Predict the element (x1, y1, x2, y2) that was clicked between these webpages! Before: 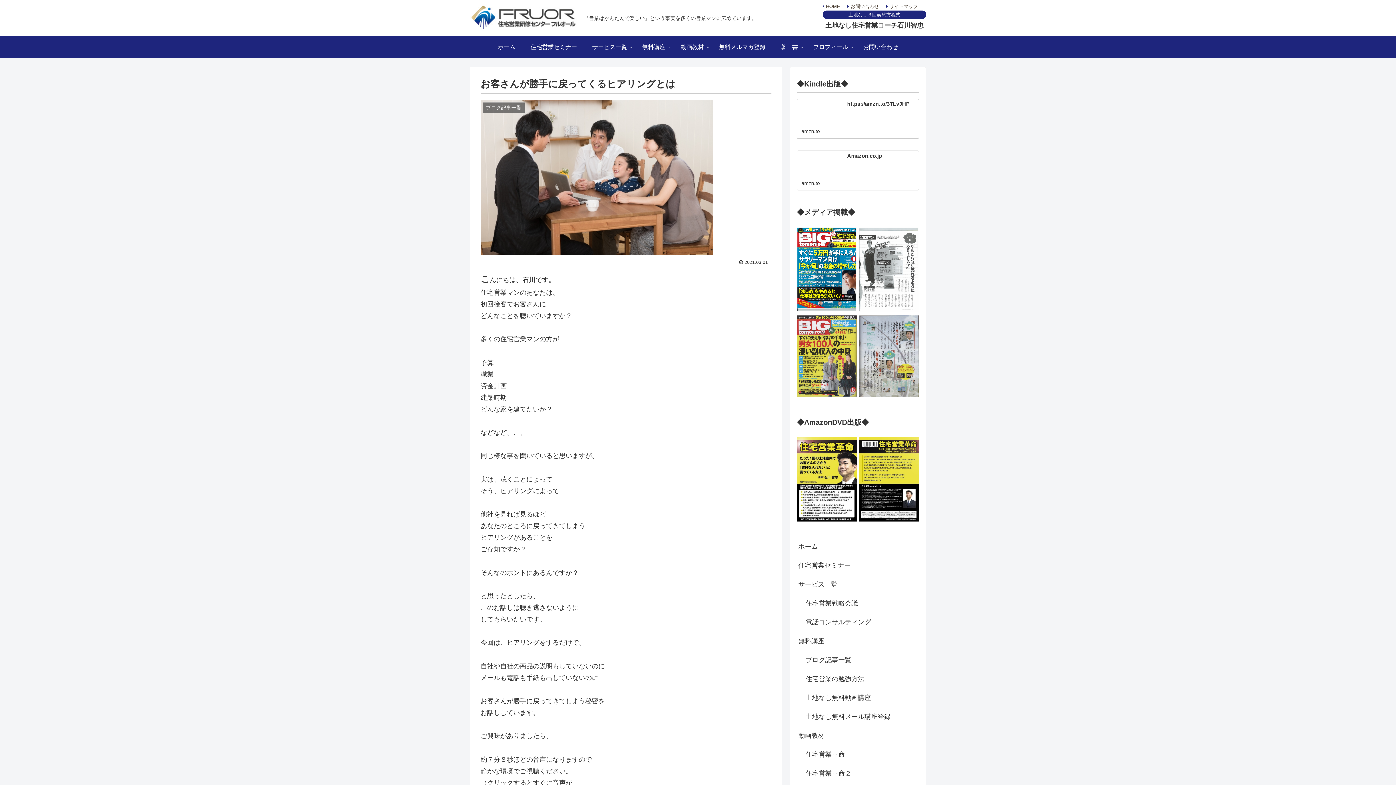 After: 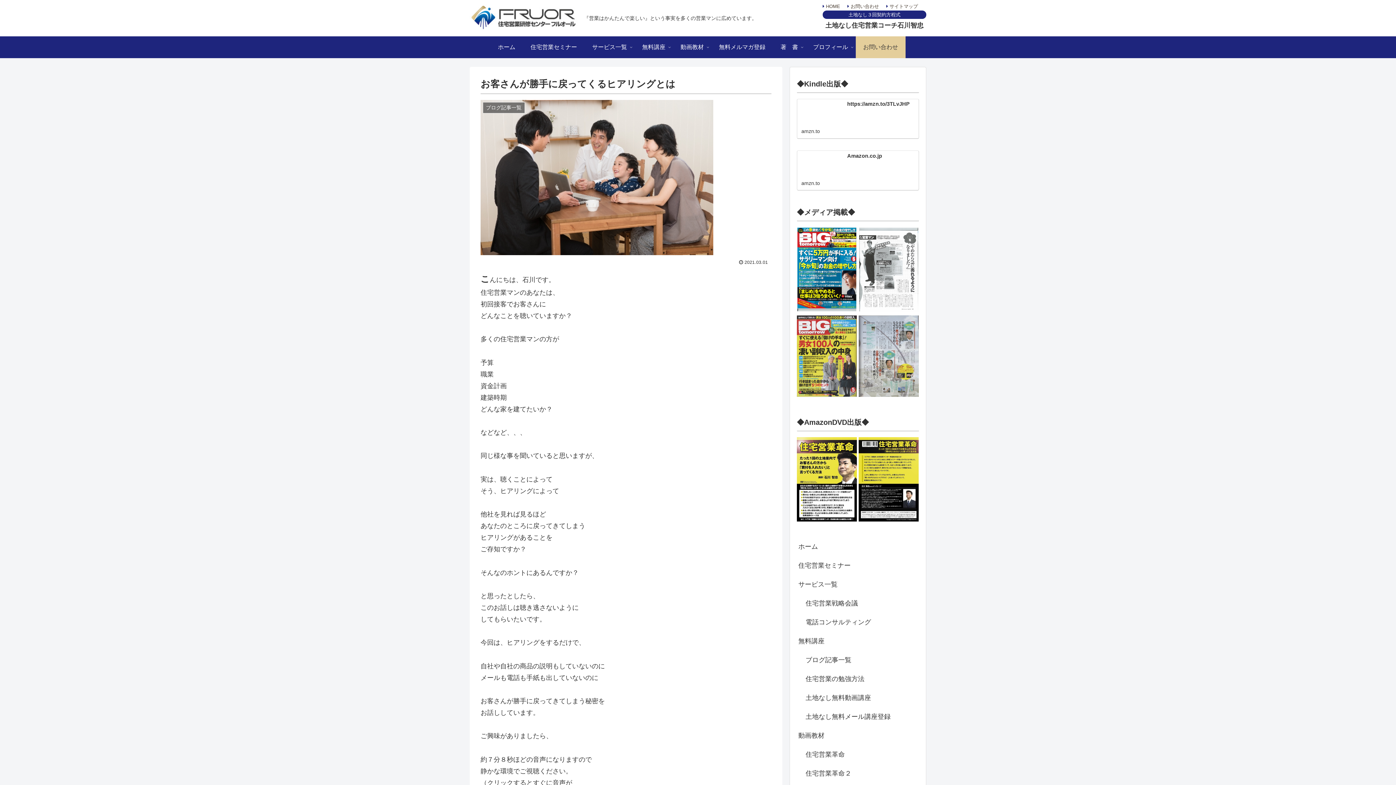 Action: bbox: (855, 36, 905, 58) label: お問い合わせ